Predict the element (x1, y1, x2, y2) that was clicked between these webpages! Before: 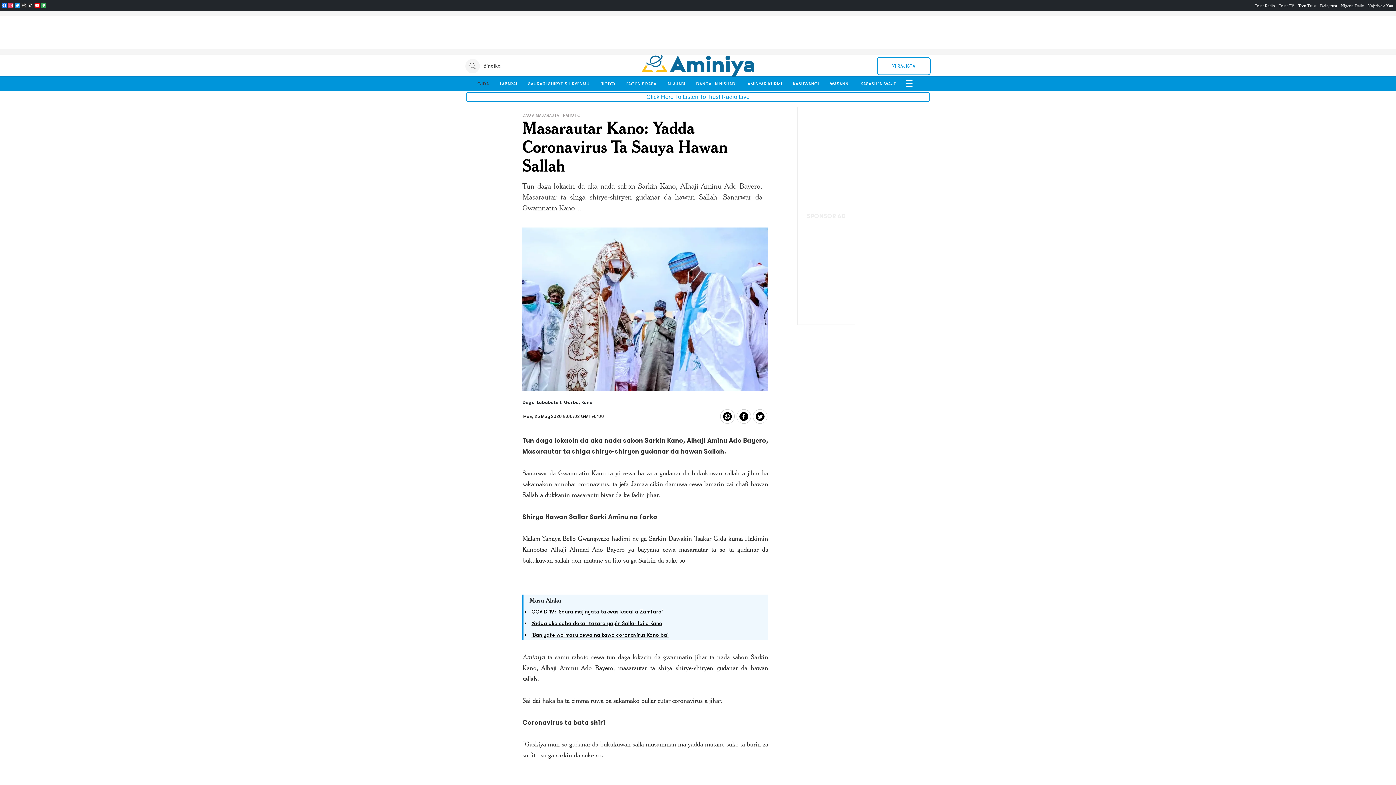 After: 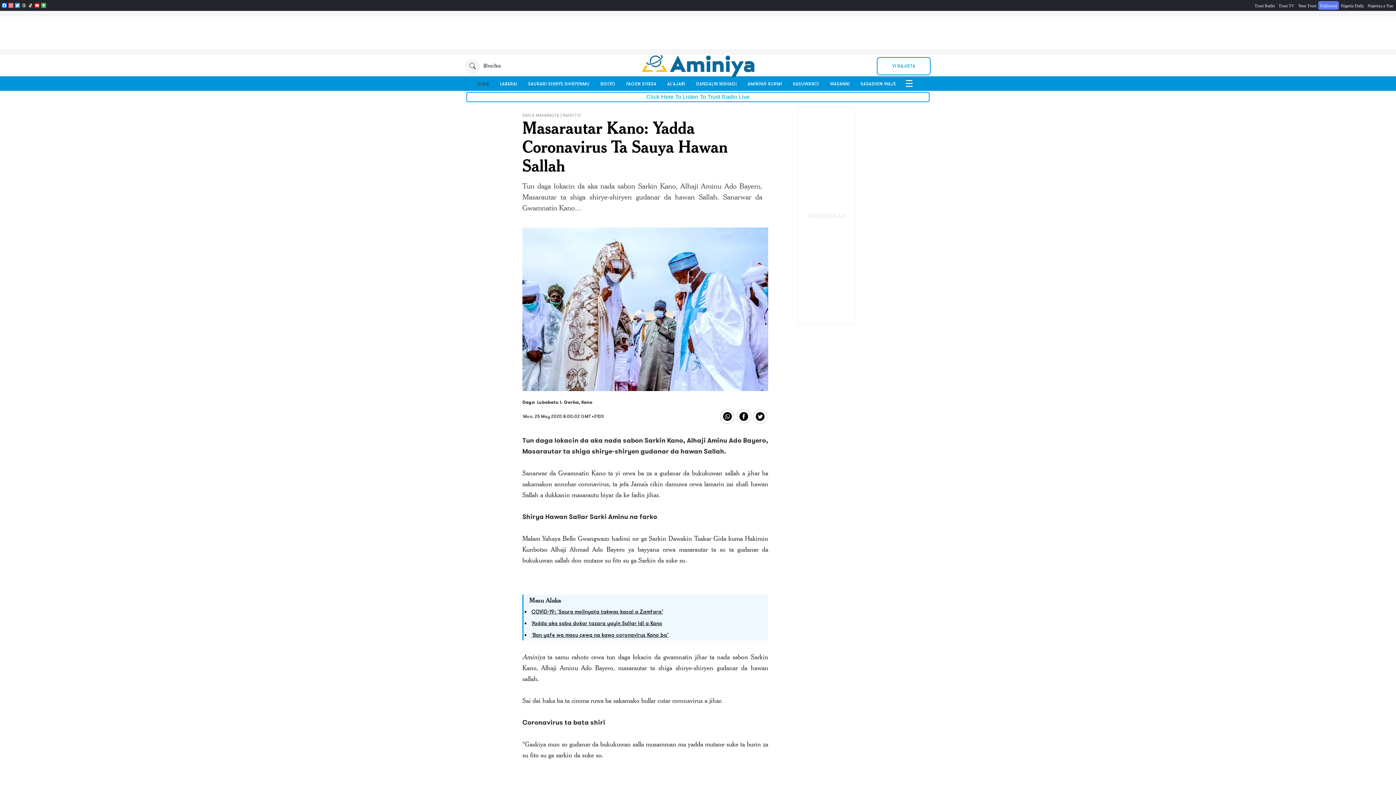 Action: bbox: (1320, 3, 1337, 8) label: Dailytrust